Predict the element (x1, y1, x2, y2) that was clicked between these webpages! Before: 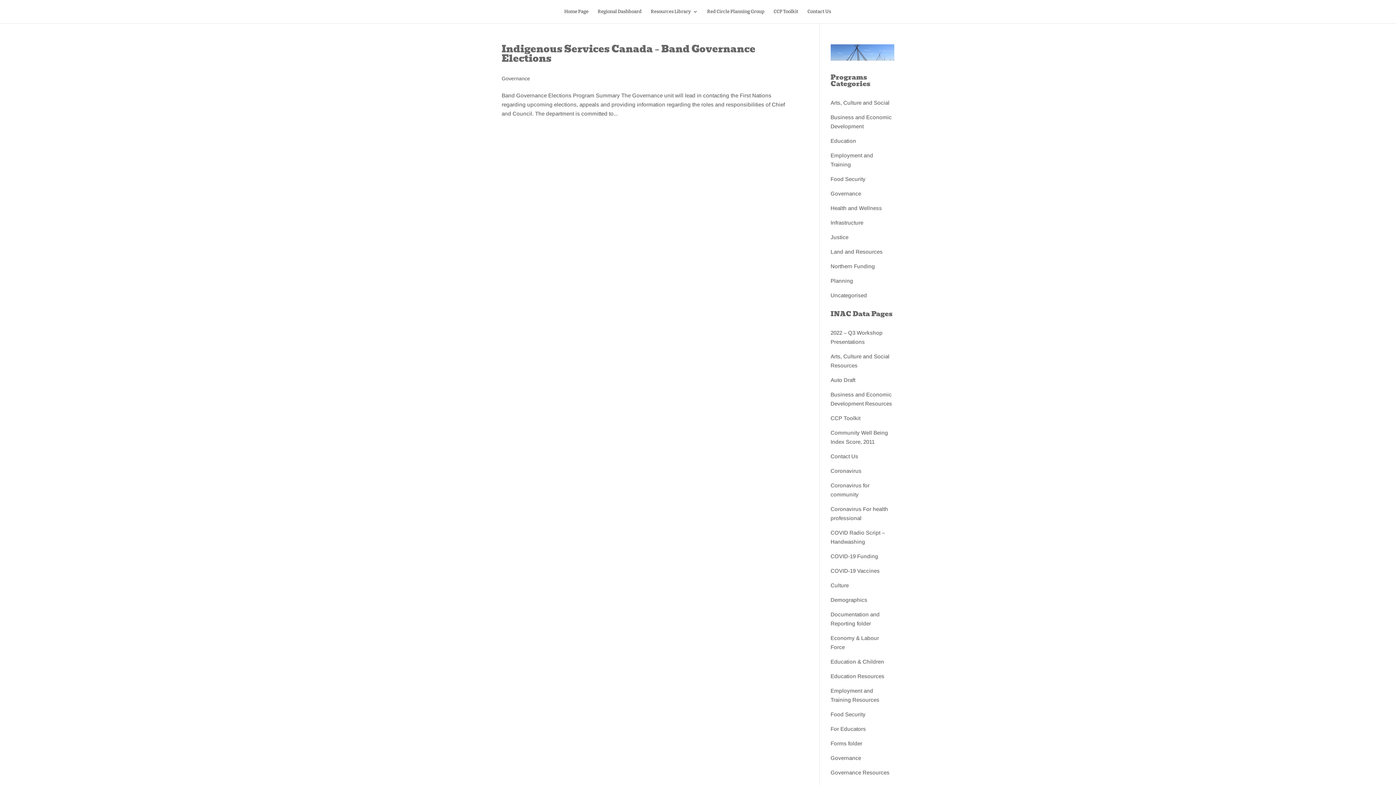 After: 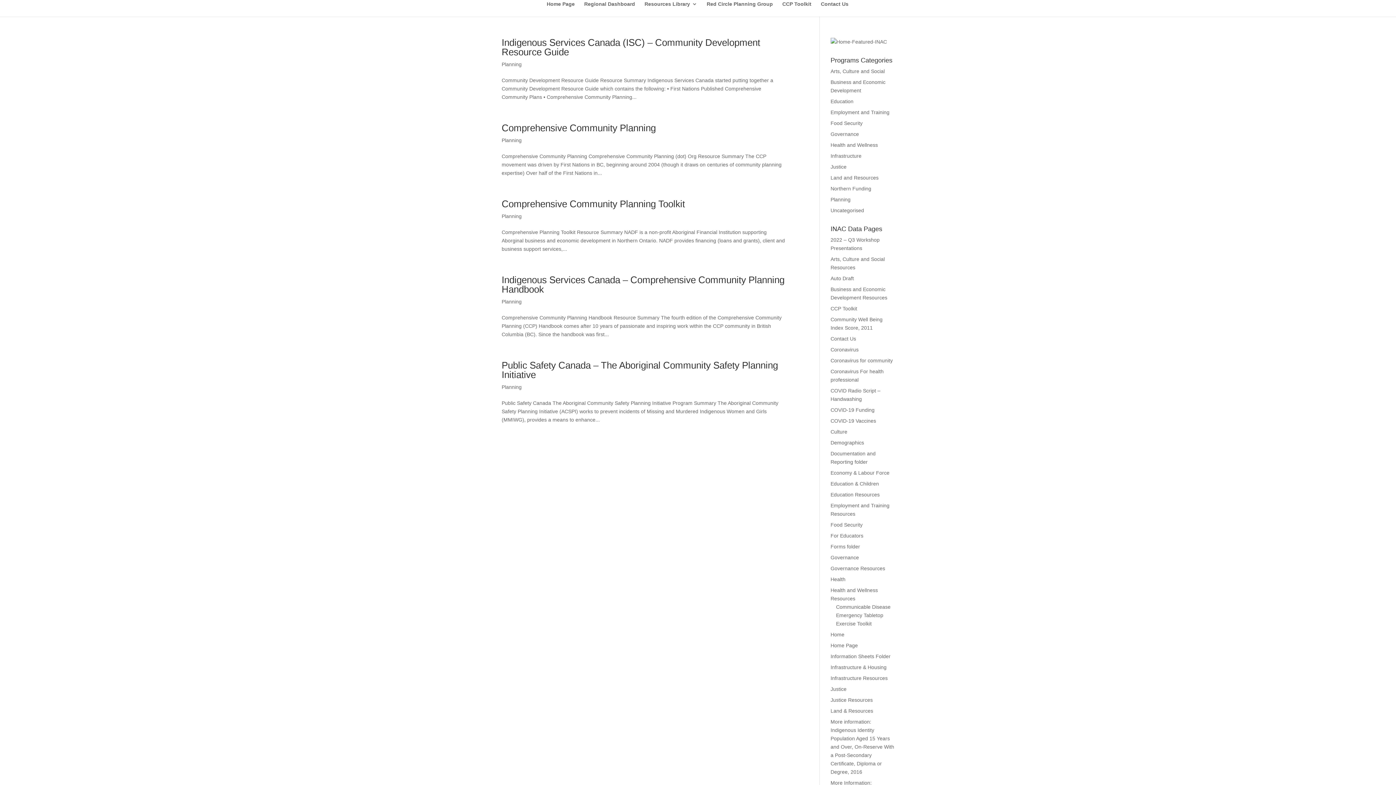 Action: label: Planning bbox: (830, 277, 853, 283)